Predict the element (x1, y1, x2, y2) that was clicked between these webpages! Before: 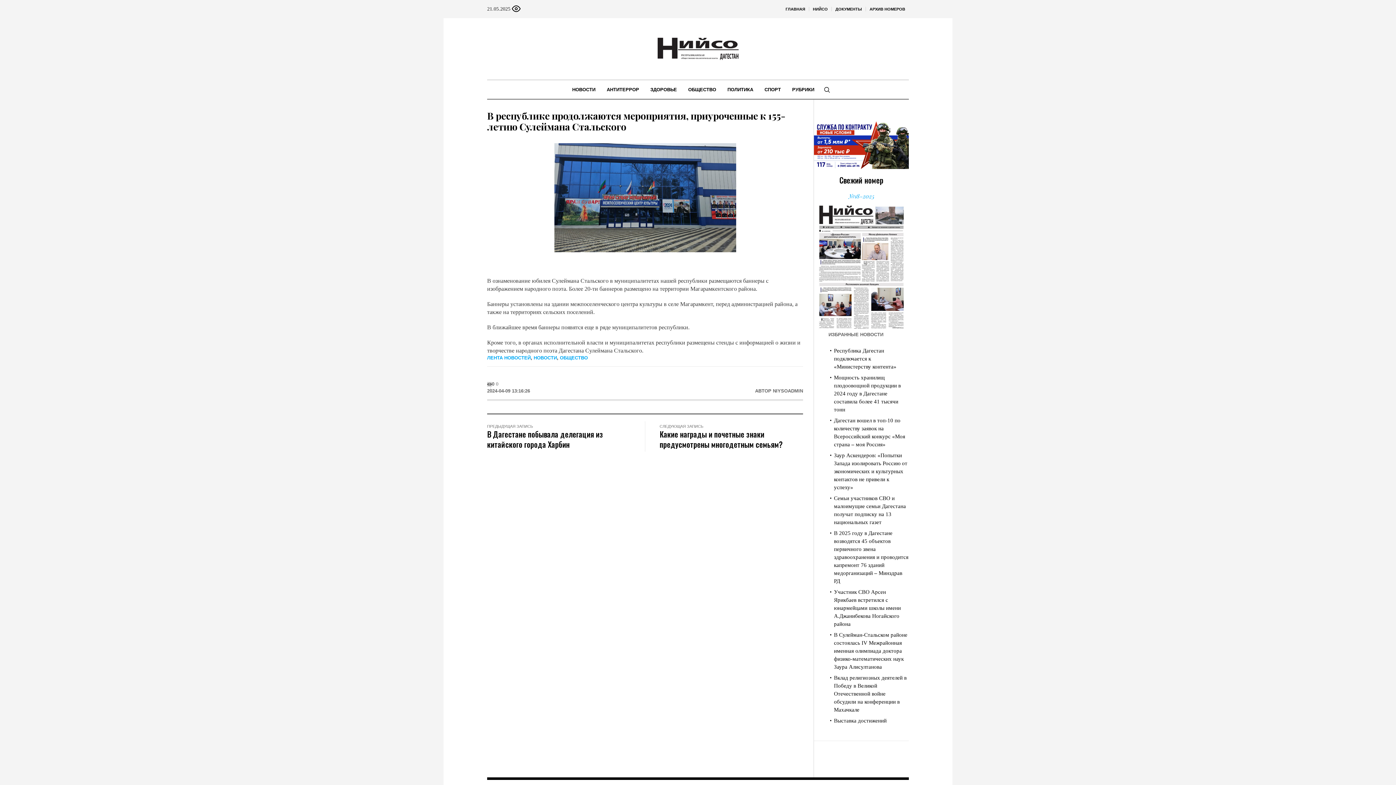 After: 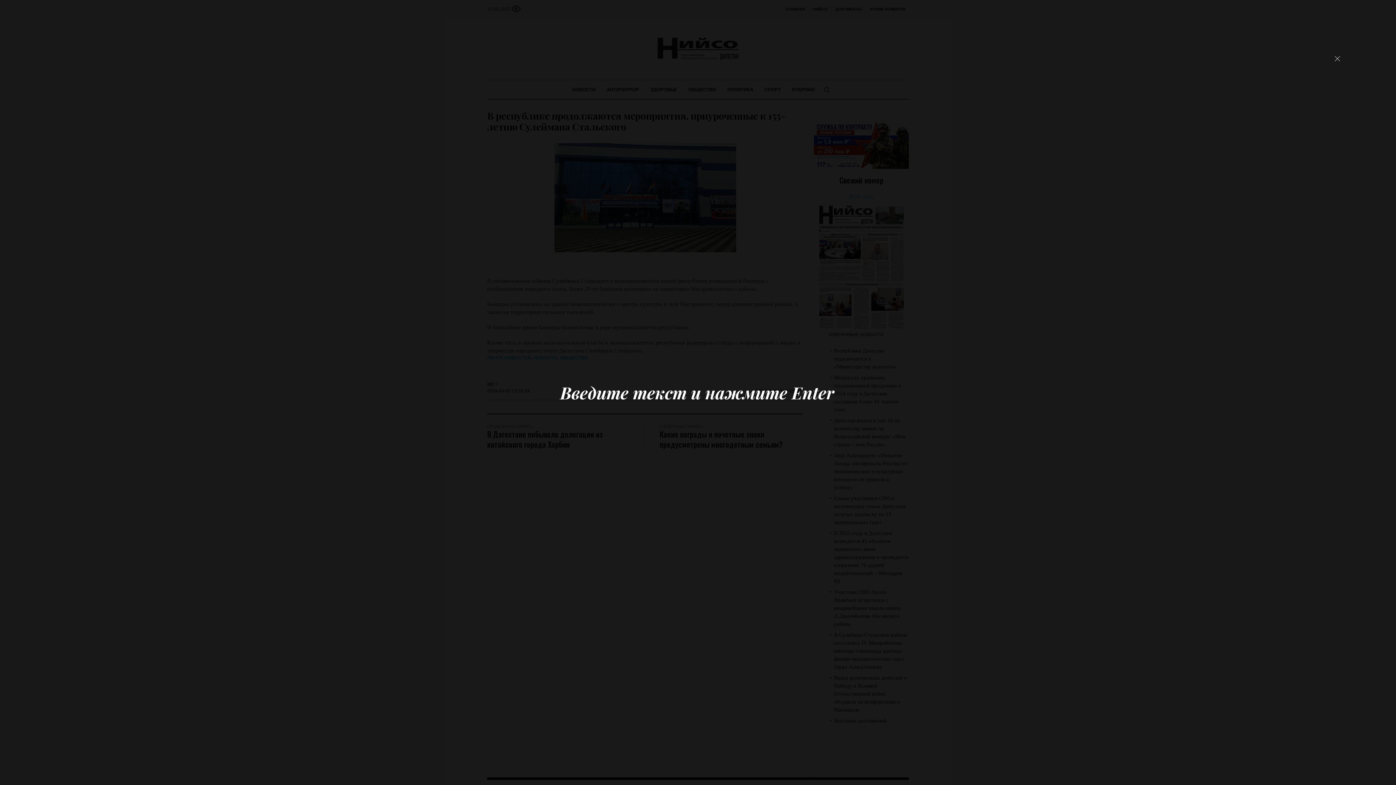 Action: bbox: (823, 86, 830, 93)